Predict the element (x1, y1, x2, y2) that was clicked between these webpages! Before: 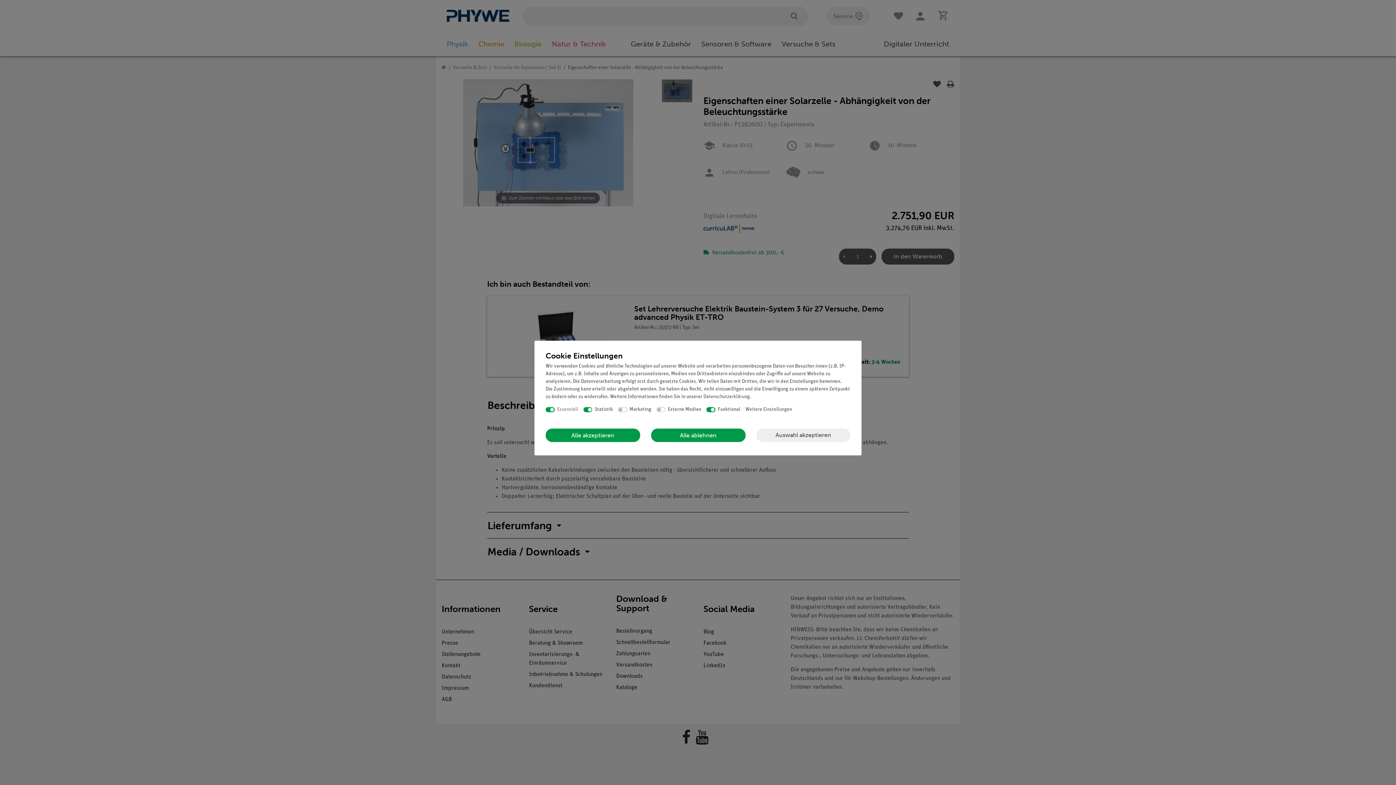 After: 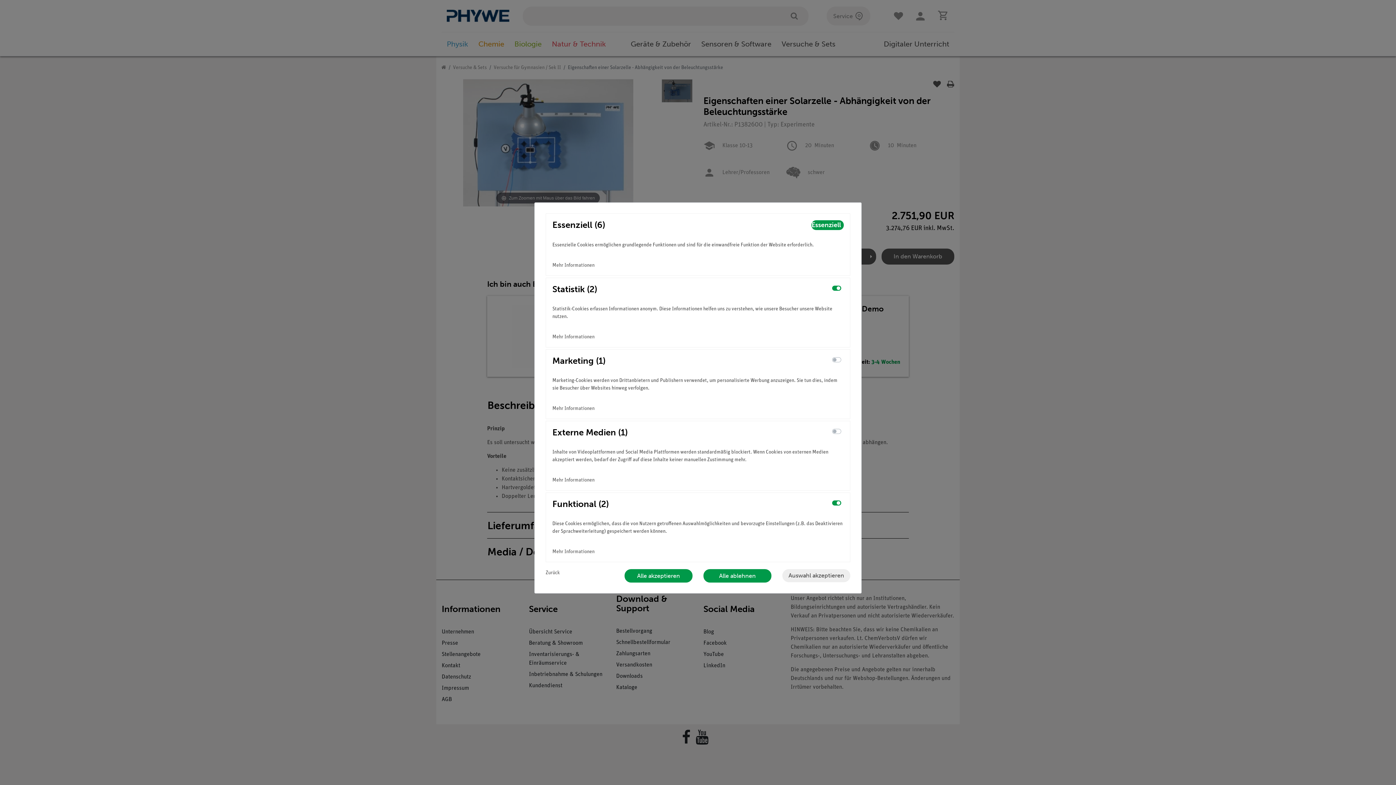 Action: label: Weitere Einstellungen bbox: (745, 405, 792, 419)